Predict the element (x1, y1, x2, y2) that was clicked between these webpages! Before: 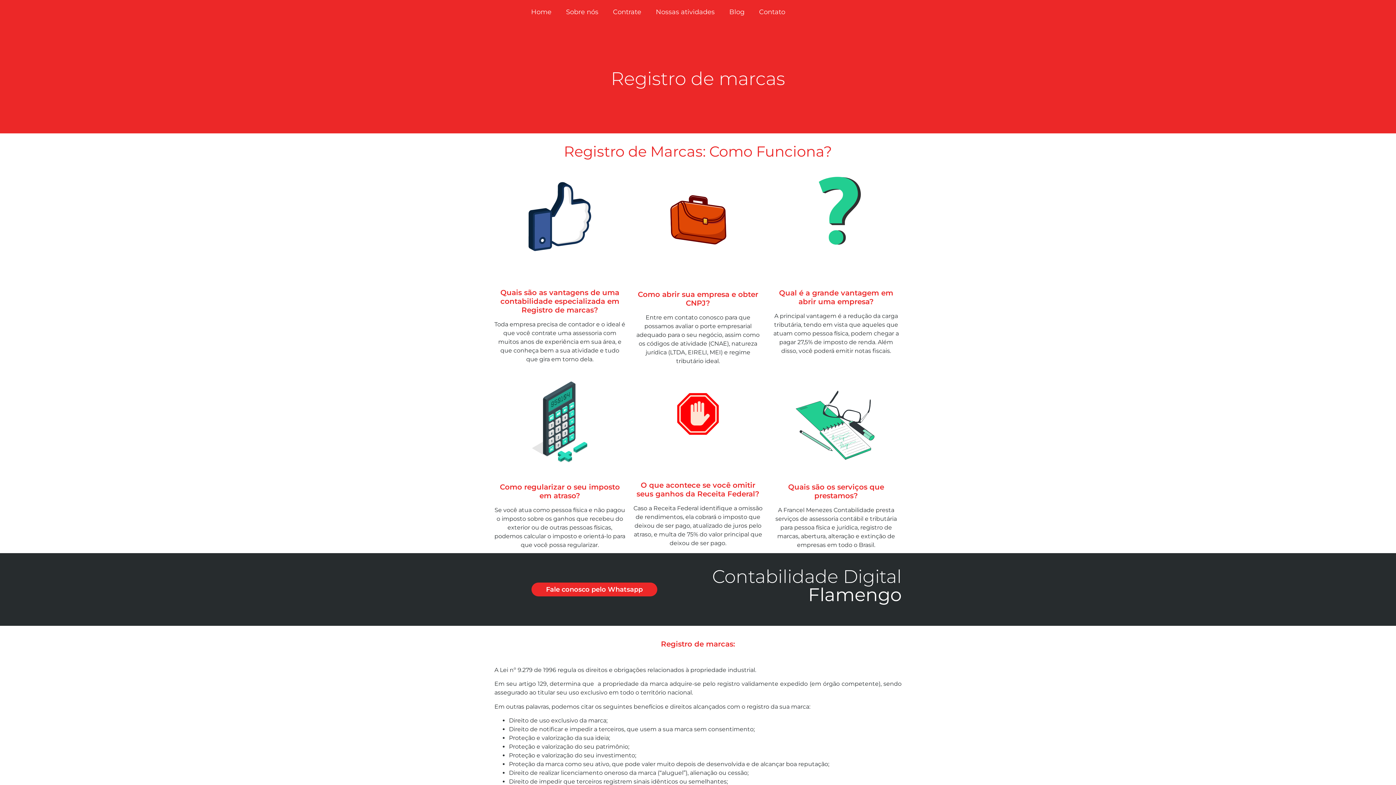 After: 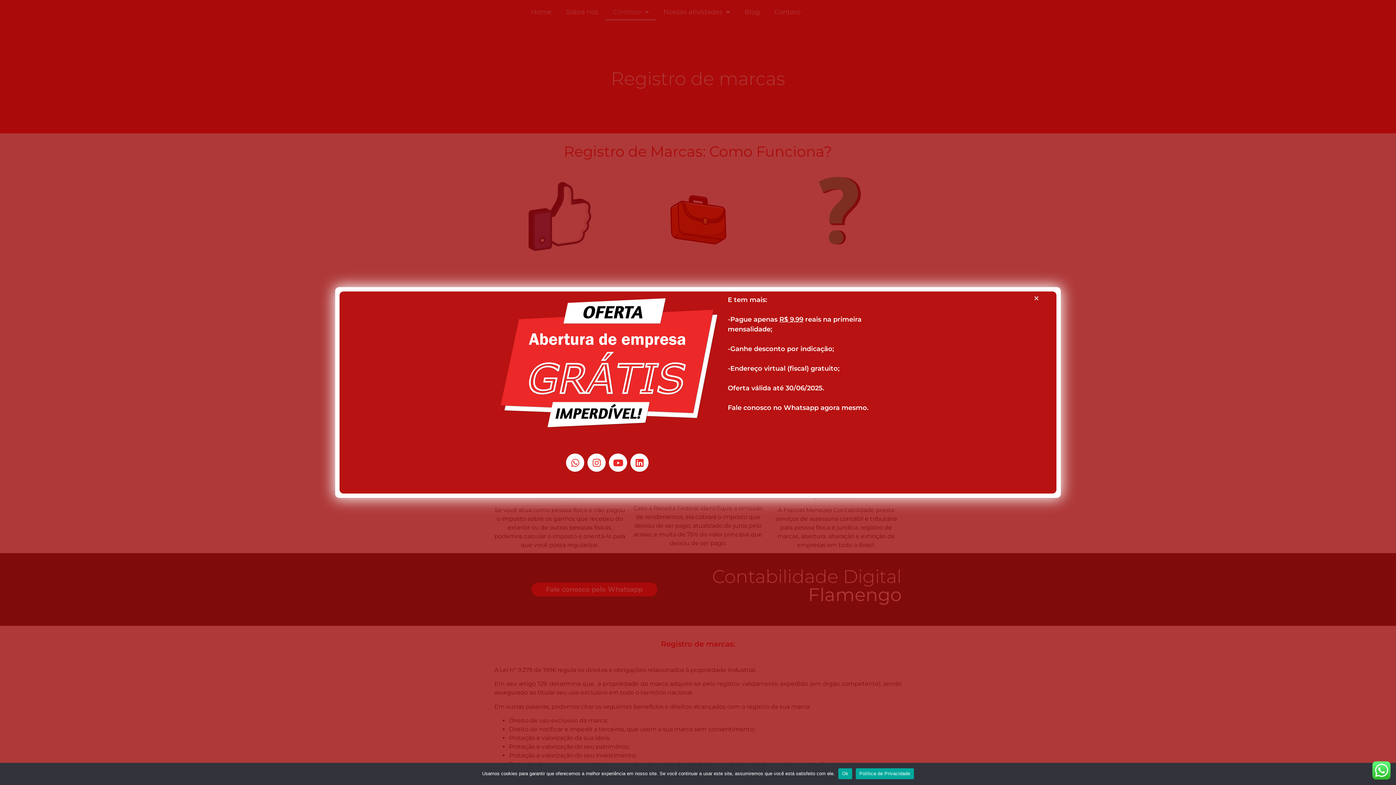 Action: label: Contrate bbox: (605, 3, 648, 20)